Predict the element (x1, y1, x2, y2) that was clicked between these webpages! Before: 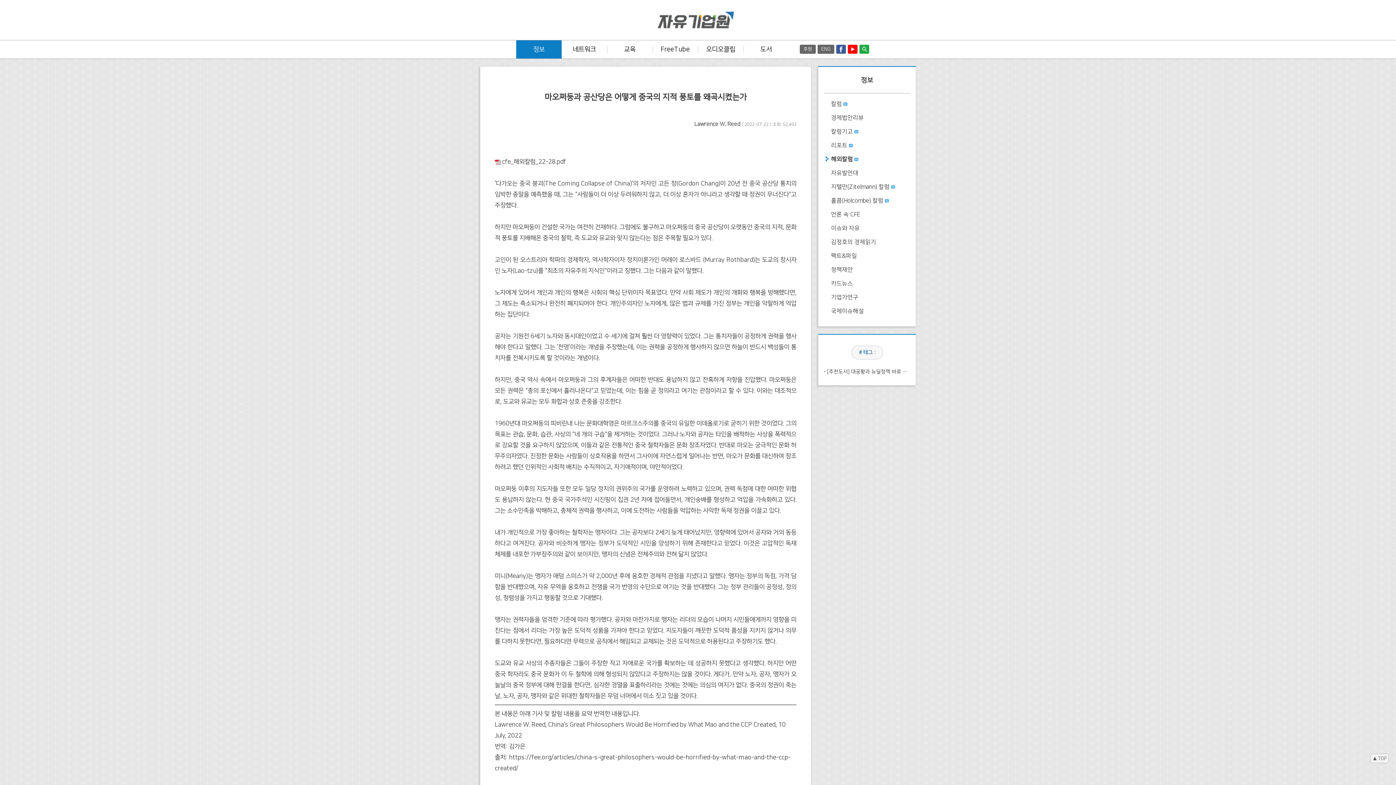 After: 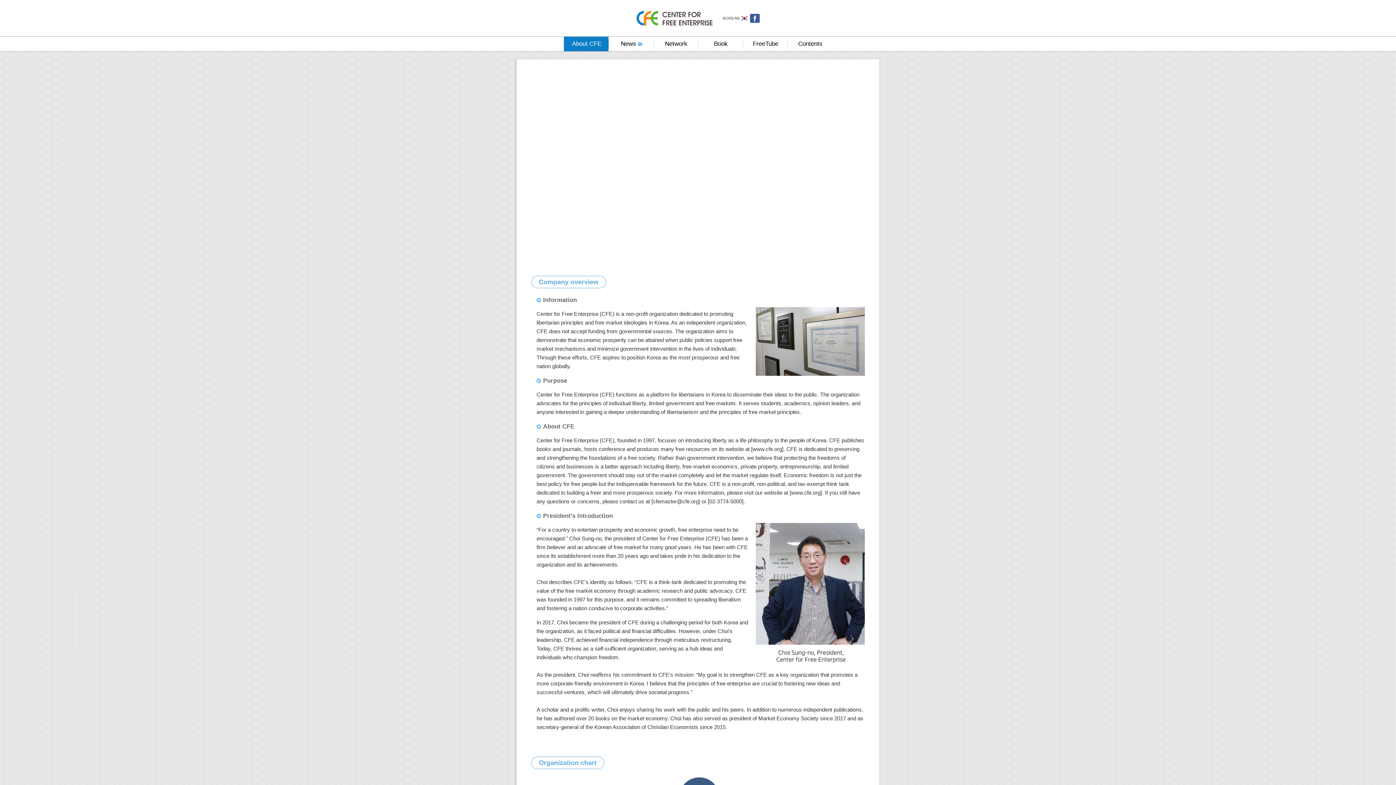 Action: label: ENG bbox: (817, 44, 834, 53)